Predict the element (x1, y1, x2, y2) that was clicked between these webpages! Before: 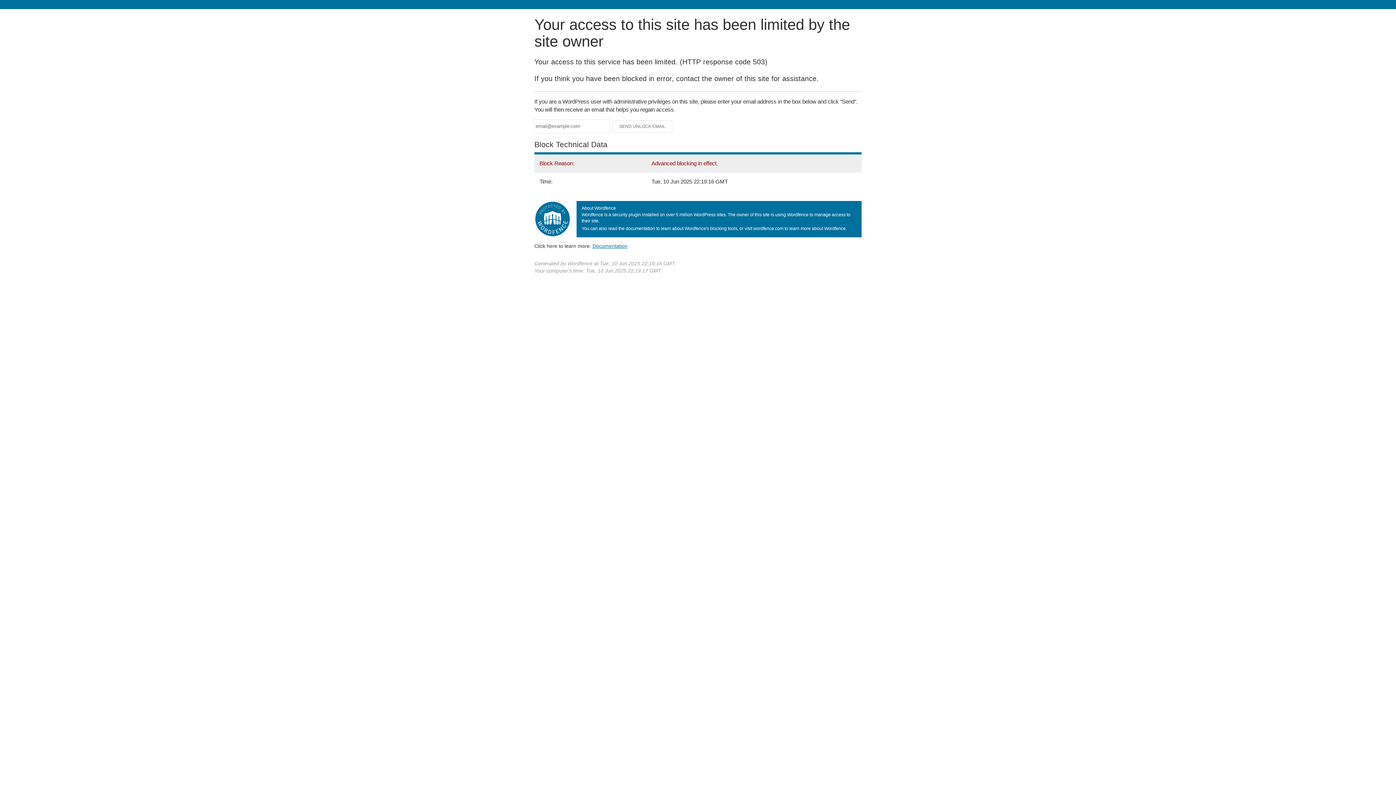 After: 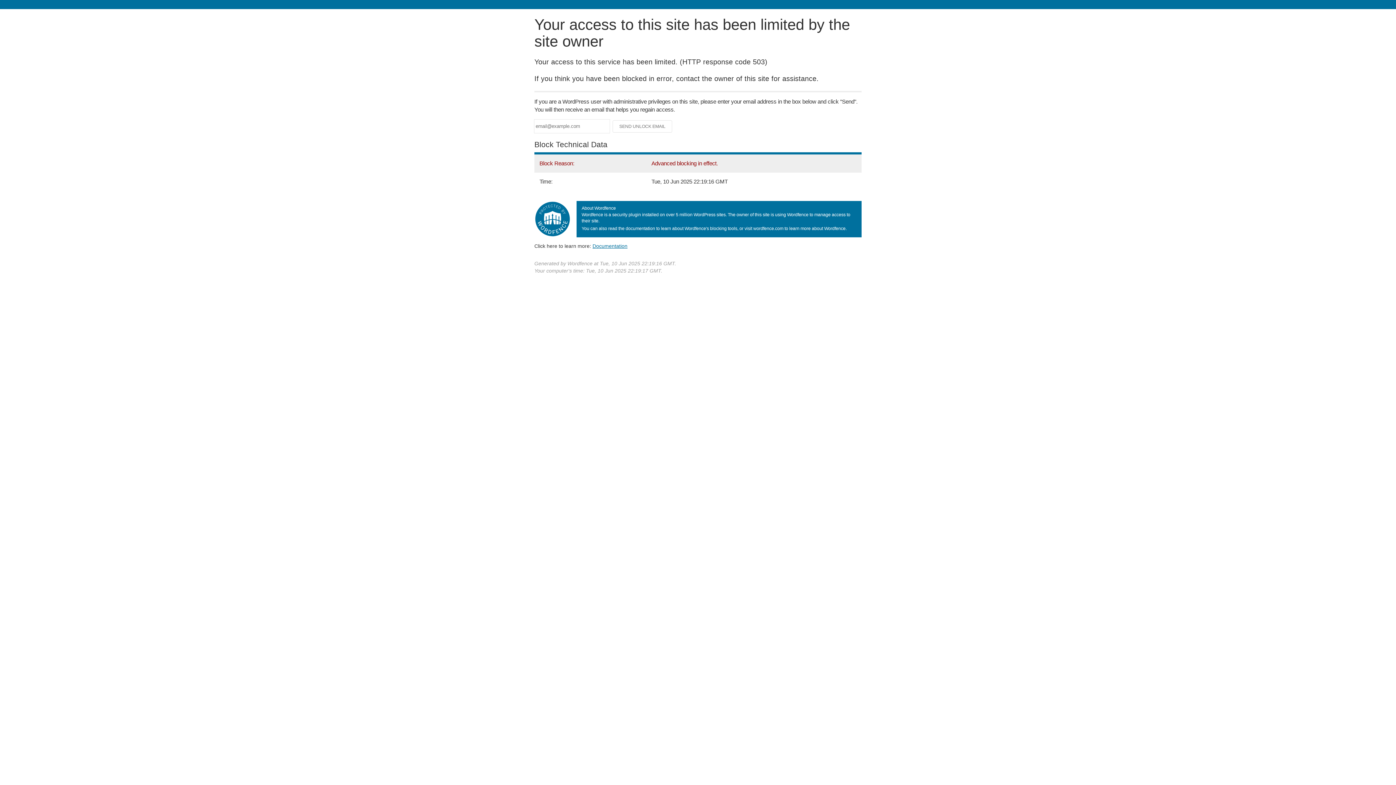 Action: label: Documentation bbox: (592, 243, 627, 248)